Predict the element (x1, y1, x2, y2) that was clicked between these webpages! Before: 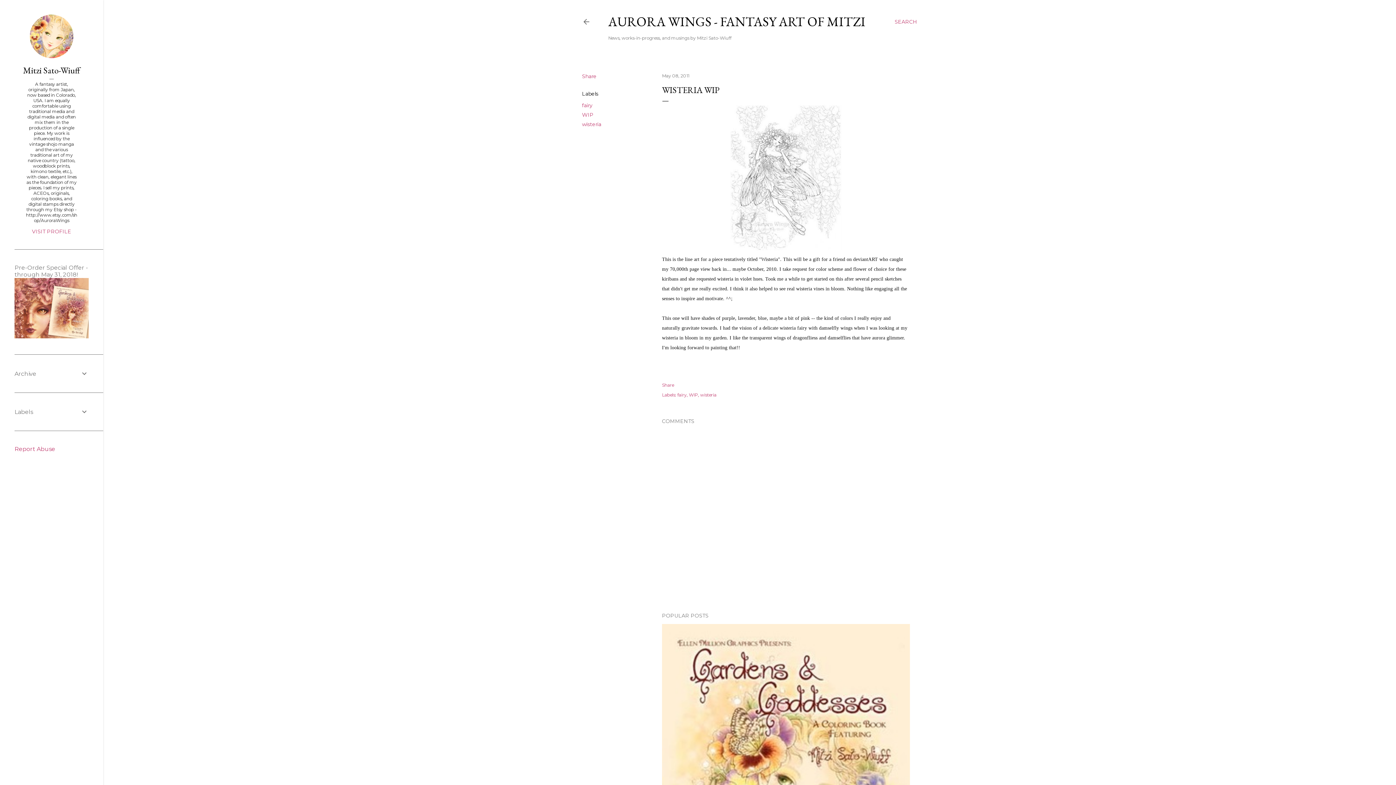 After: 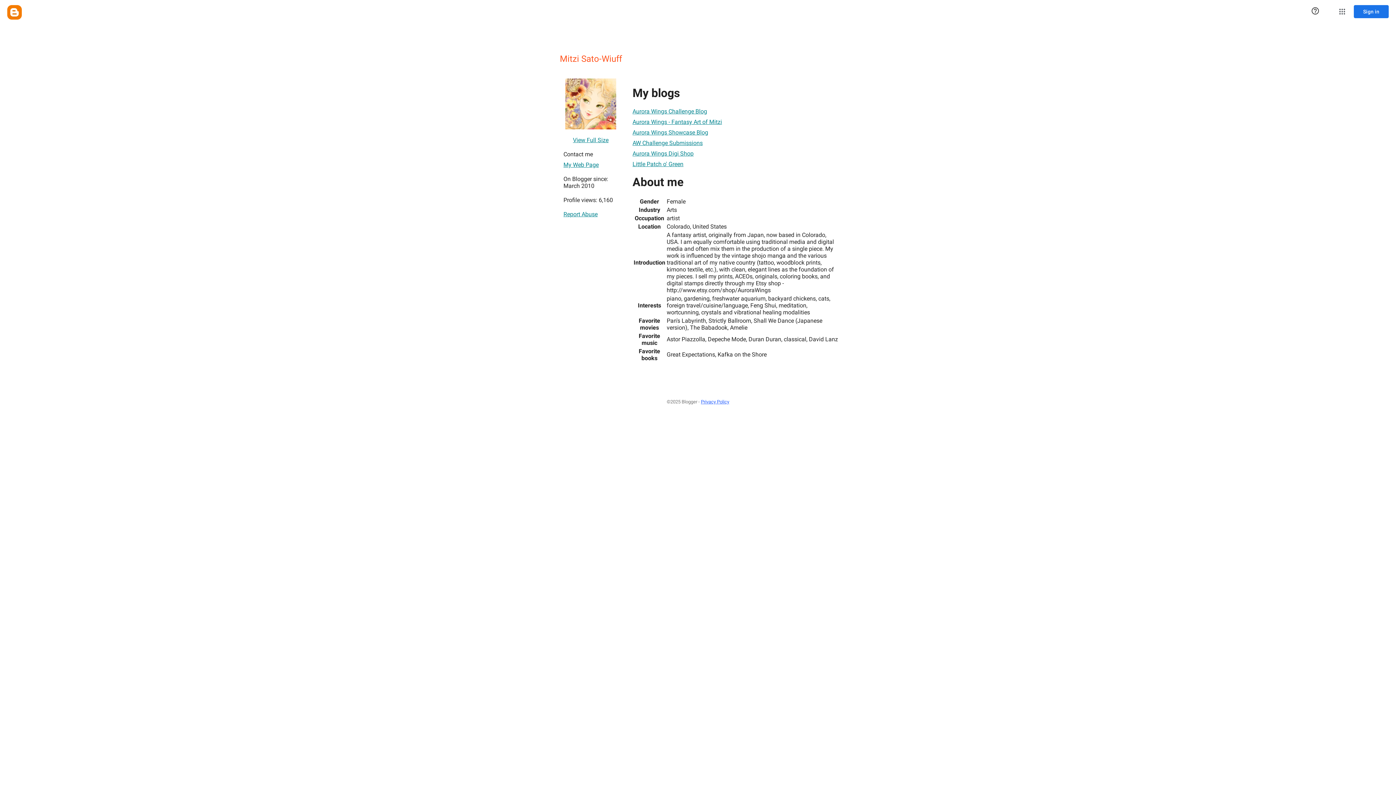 Action: label: VISIT PROFILE bbox: (14, 228, 88, 234)